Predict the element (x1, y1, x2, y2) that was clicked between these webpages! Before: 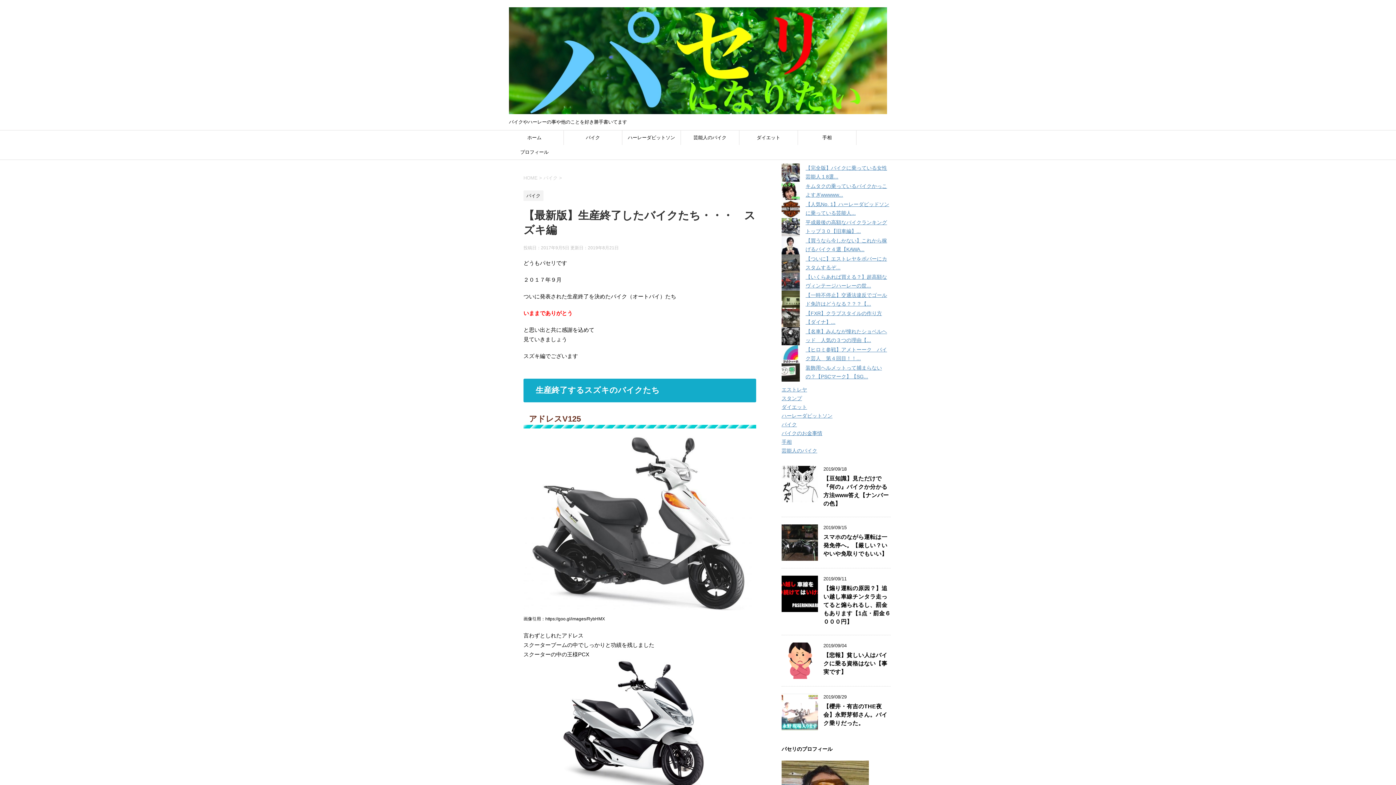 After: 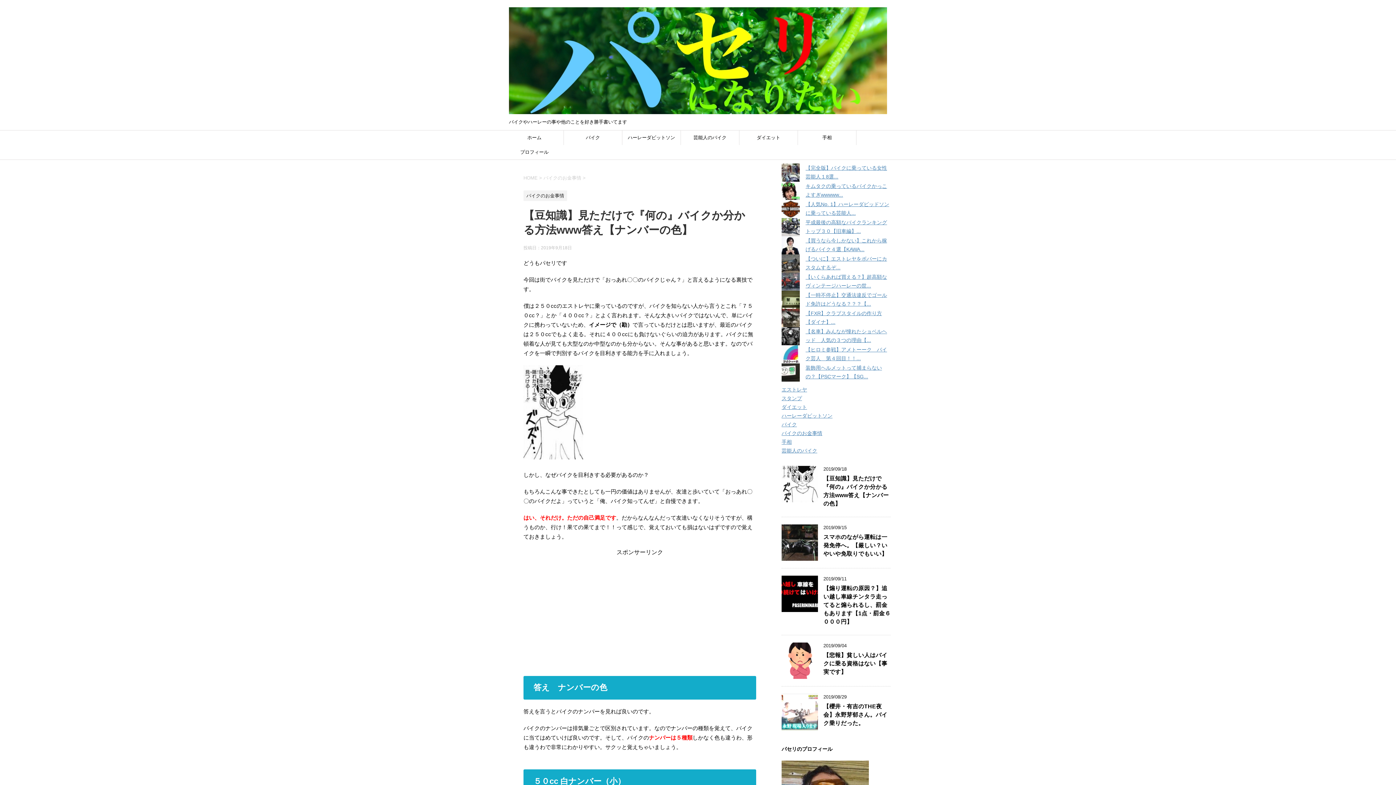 Action: bbox: (823, 475, 889, 508) label: 【豆知識】見ただけで『何の』バイクか分かる方法www答え【ナンバーの色】